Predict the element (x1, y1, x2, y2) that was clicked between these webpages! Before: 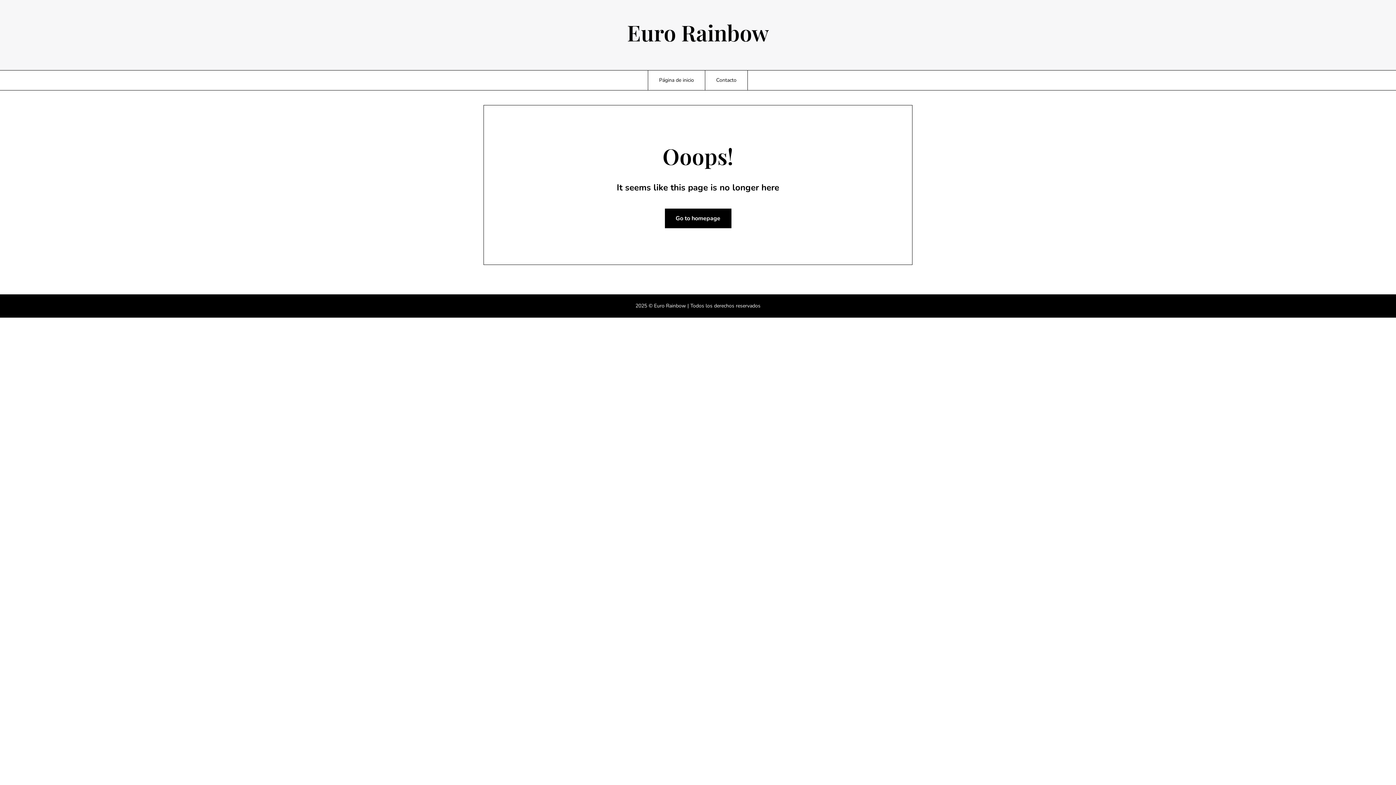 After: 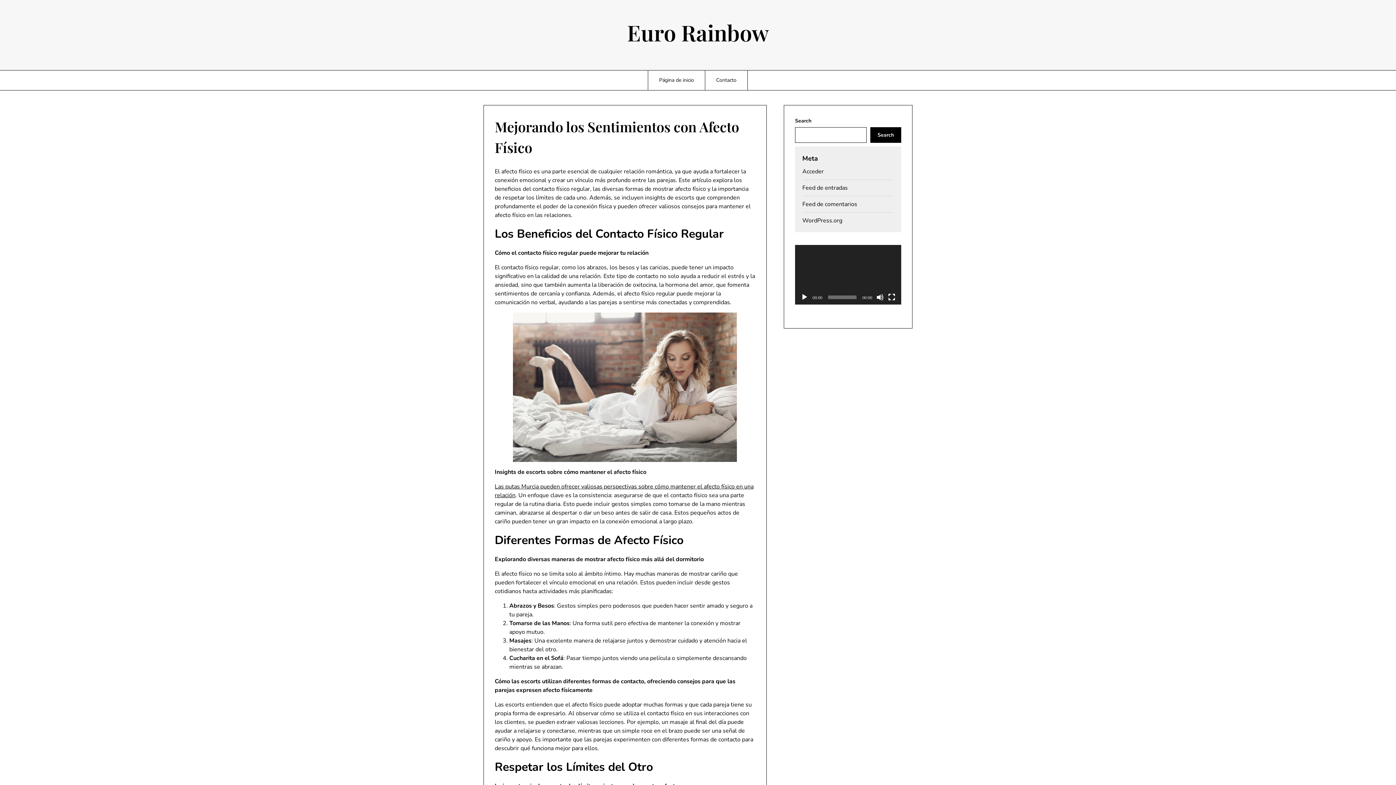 Action: bbox: (664, 208, 731, 228) label: Go to homepage